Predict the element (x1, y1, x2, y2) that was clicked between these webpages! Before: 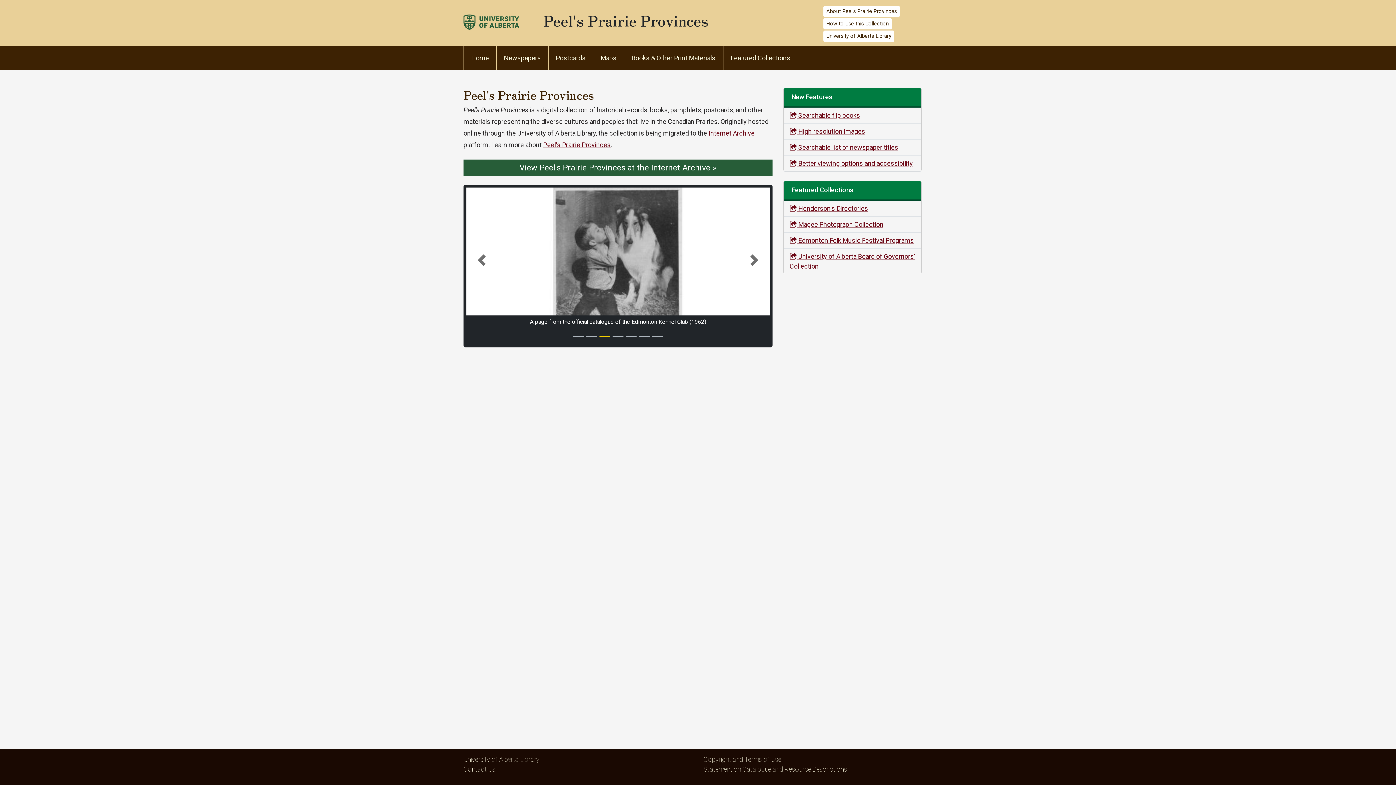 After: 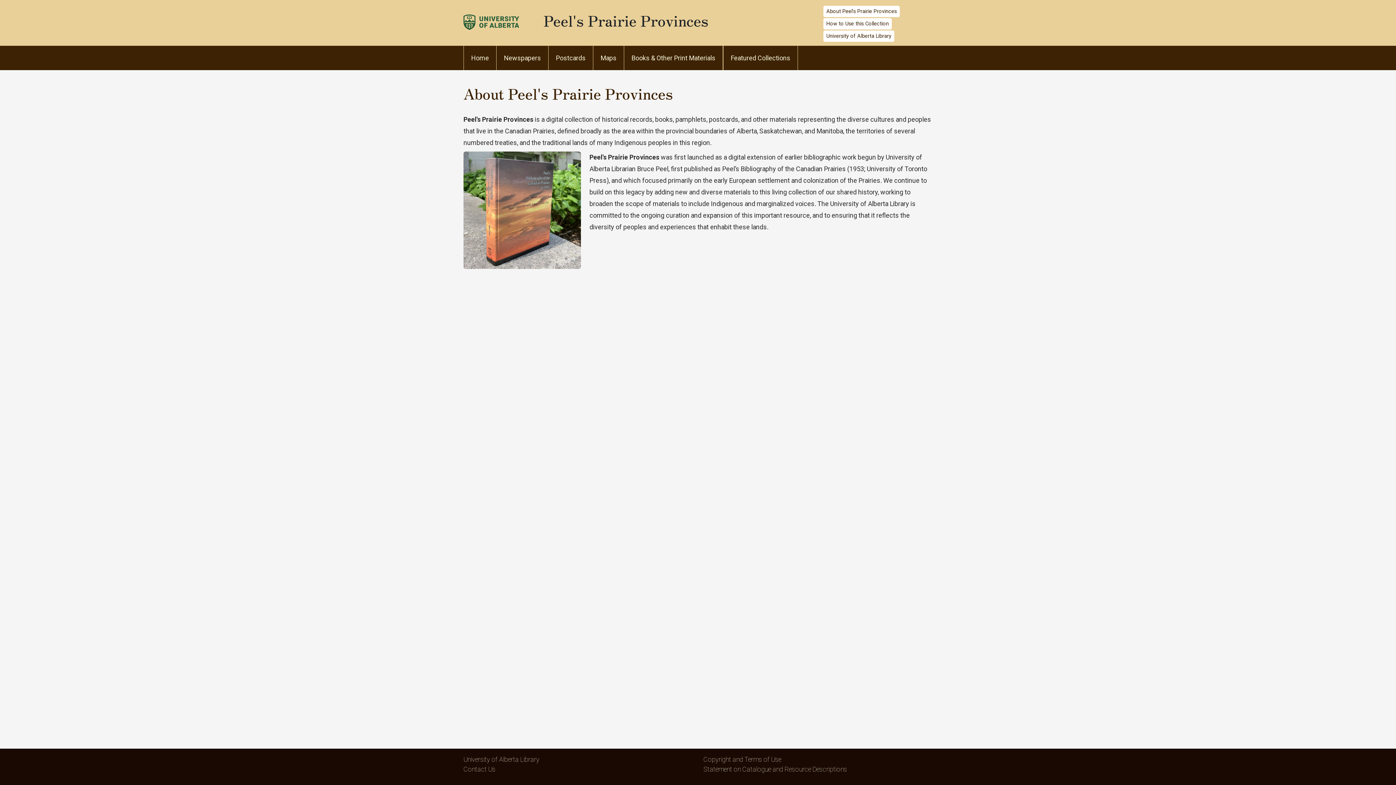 Action: label: About Peel's Prairie Provinces bbox: (823, 5, 900, 17)